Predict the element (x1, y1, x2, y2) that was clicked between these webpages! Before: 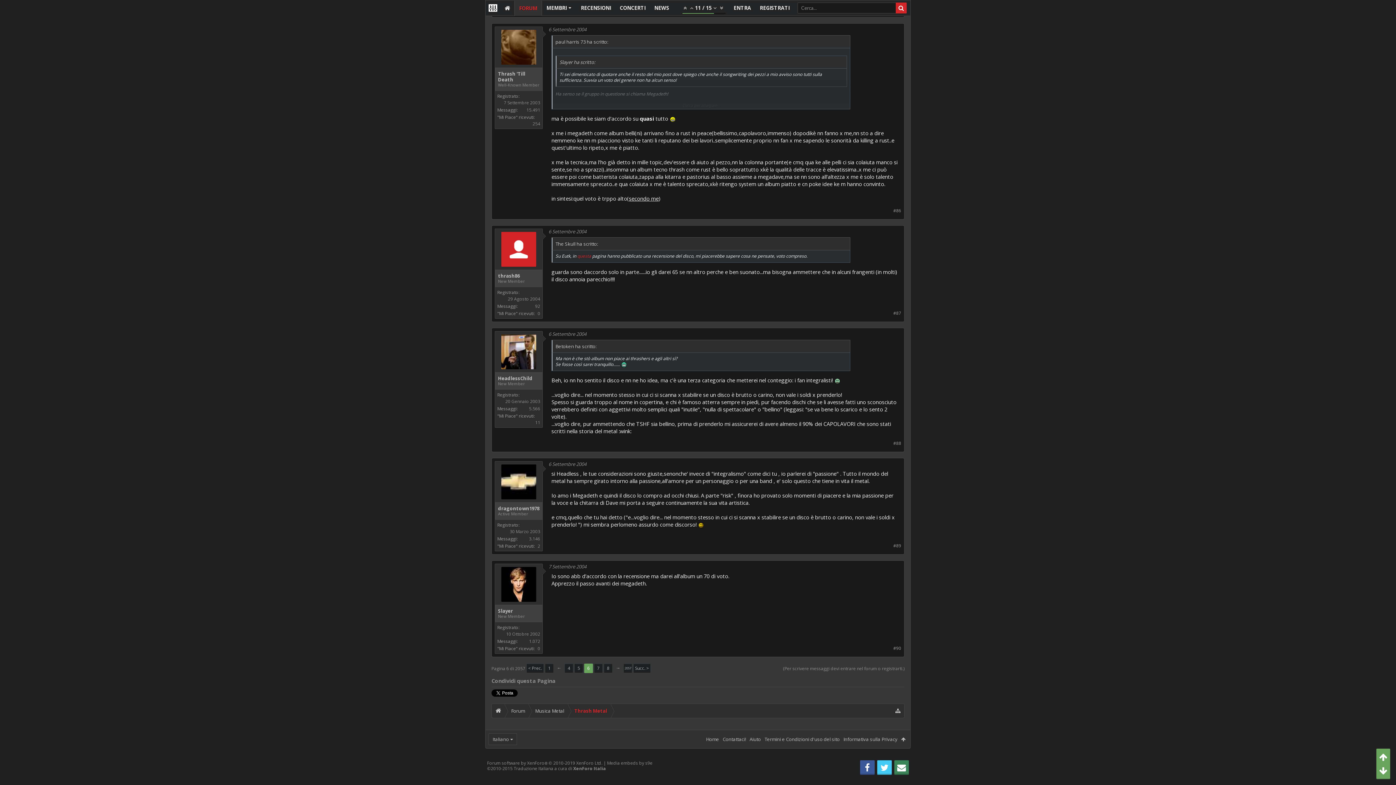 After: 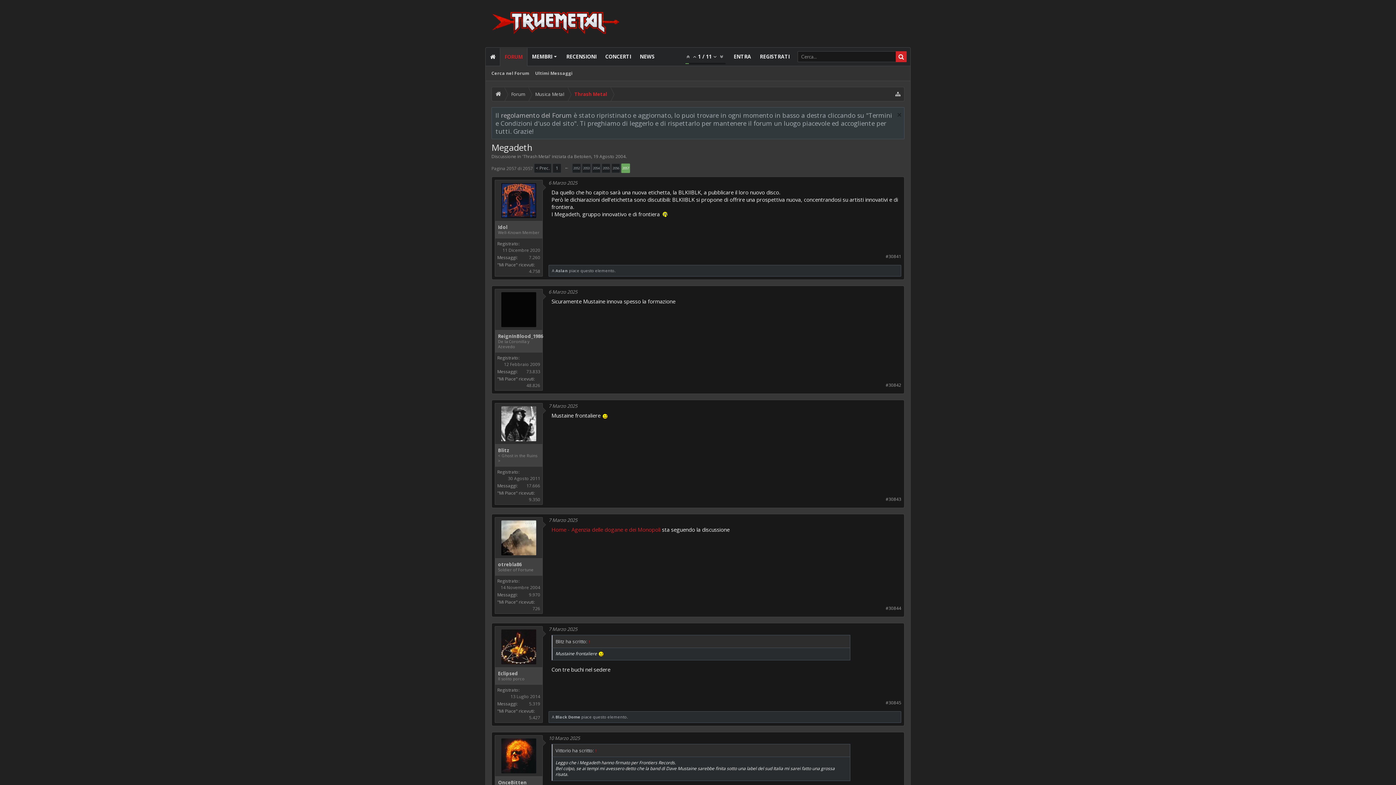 Action: bbox: (623, 663, 632, 673) label: 2057